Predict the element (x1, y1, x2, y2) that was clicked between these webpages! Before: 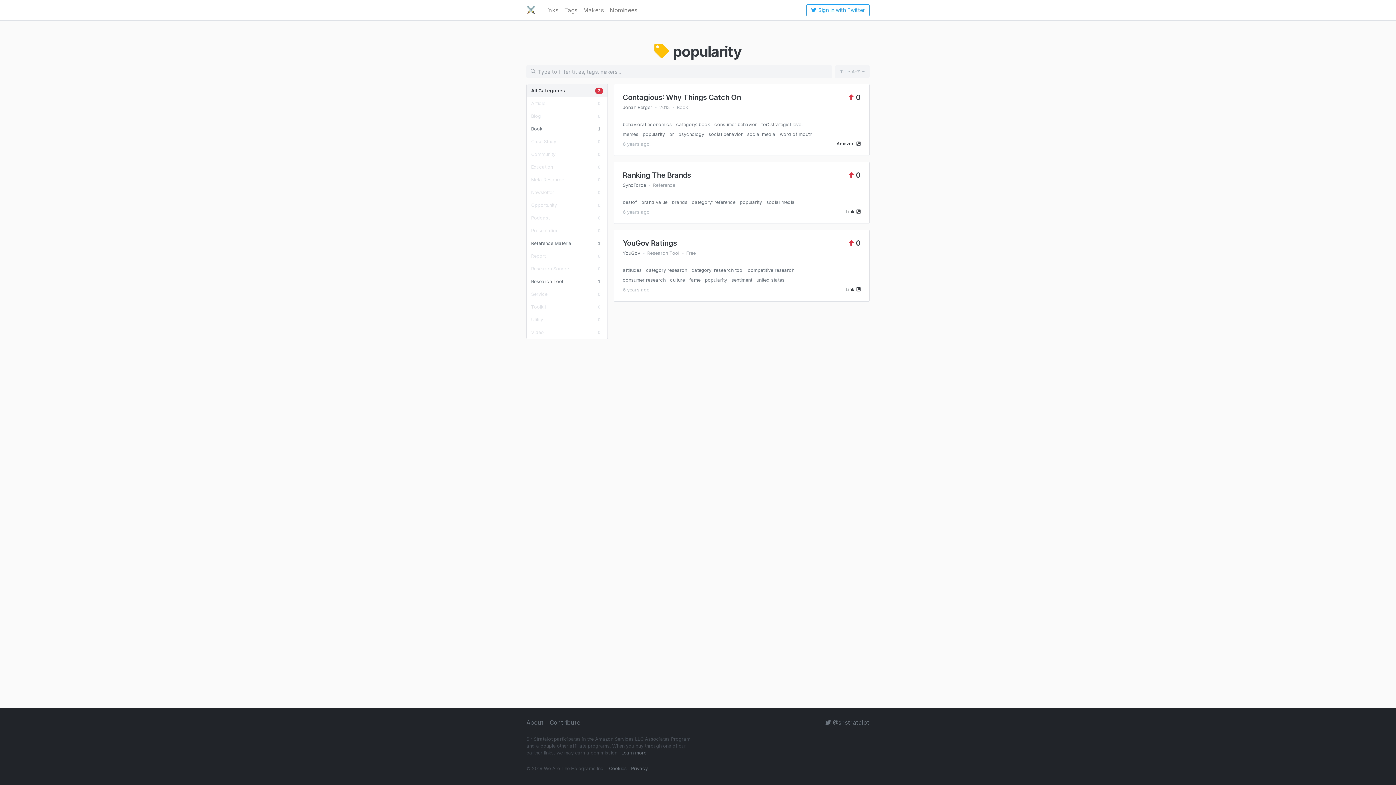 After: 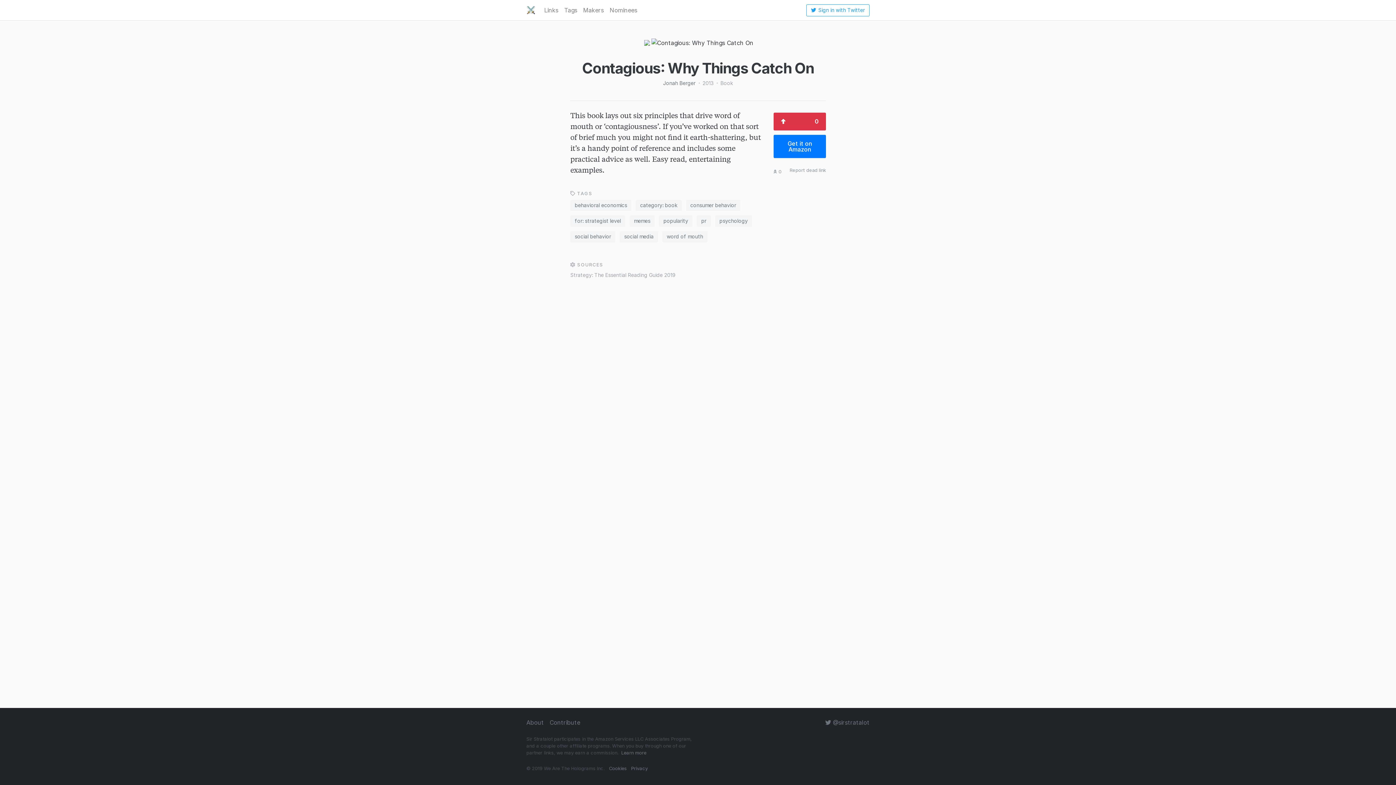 Action: label: Contagious: Why Things Catch On bbox: (622, 93, 741, 101)